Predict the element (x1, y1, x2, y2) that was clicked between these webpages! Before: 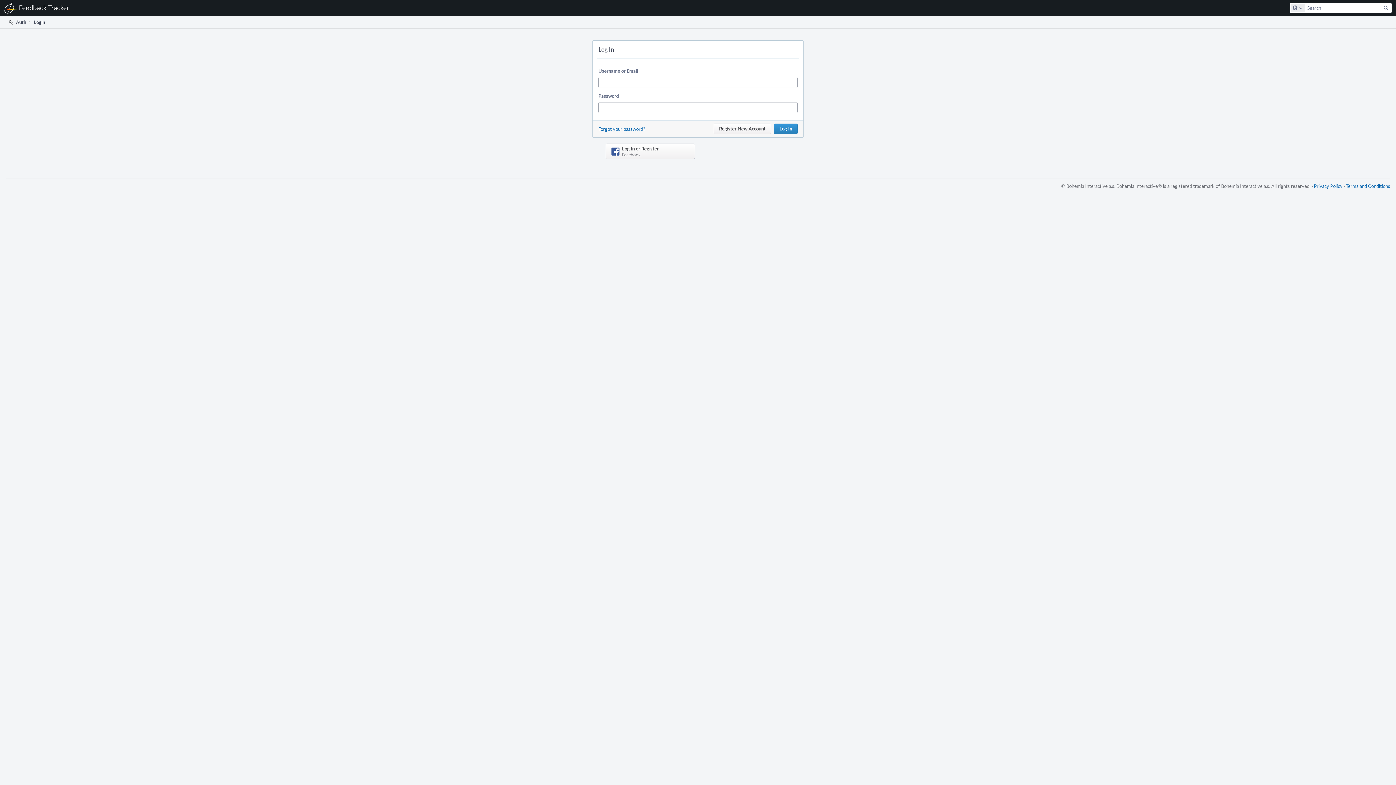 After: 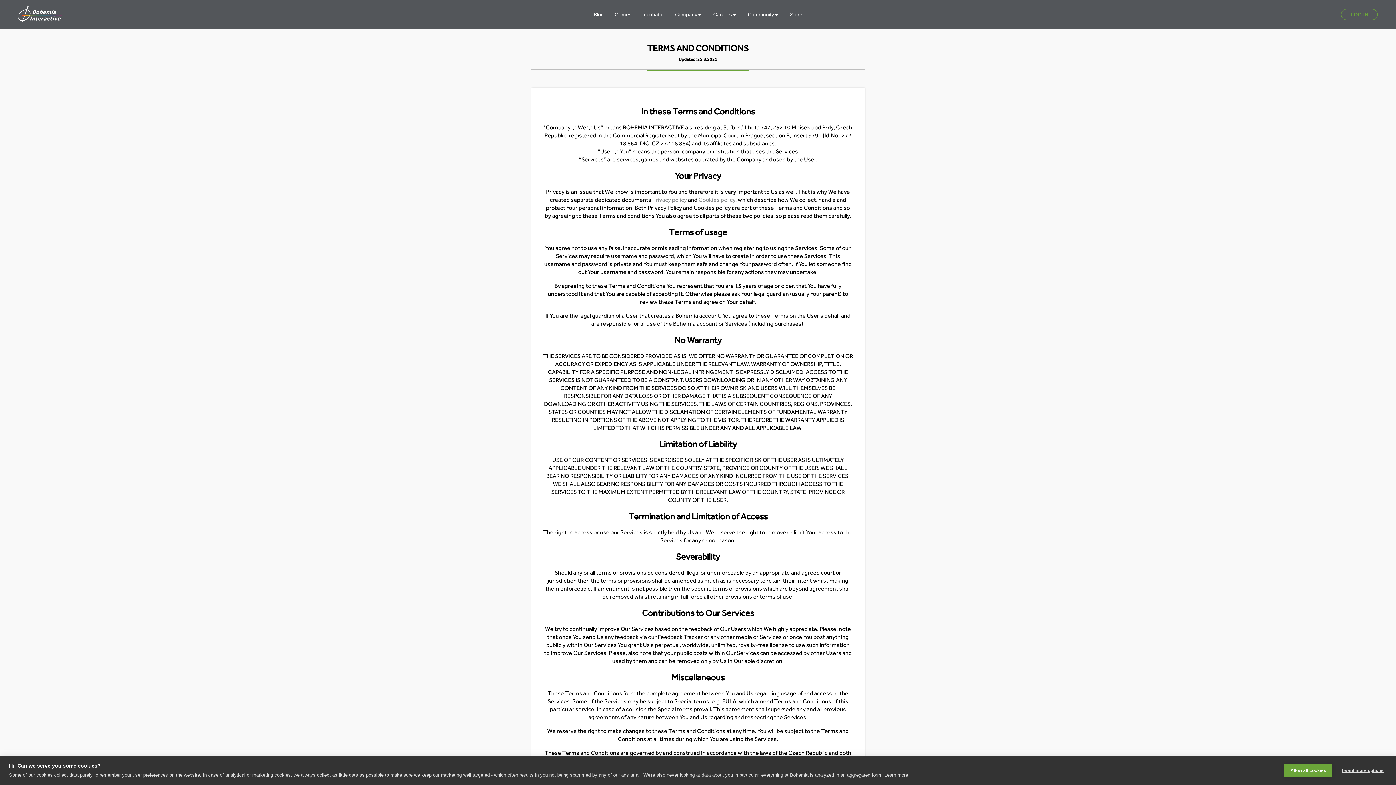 Action: label: Terms and Conditions bbox: (1346, 182, 1390, 189)